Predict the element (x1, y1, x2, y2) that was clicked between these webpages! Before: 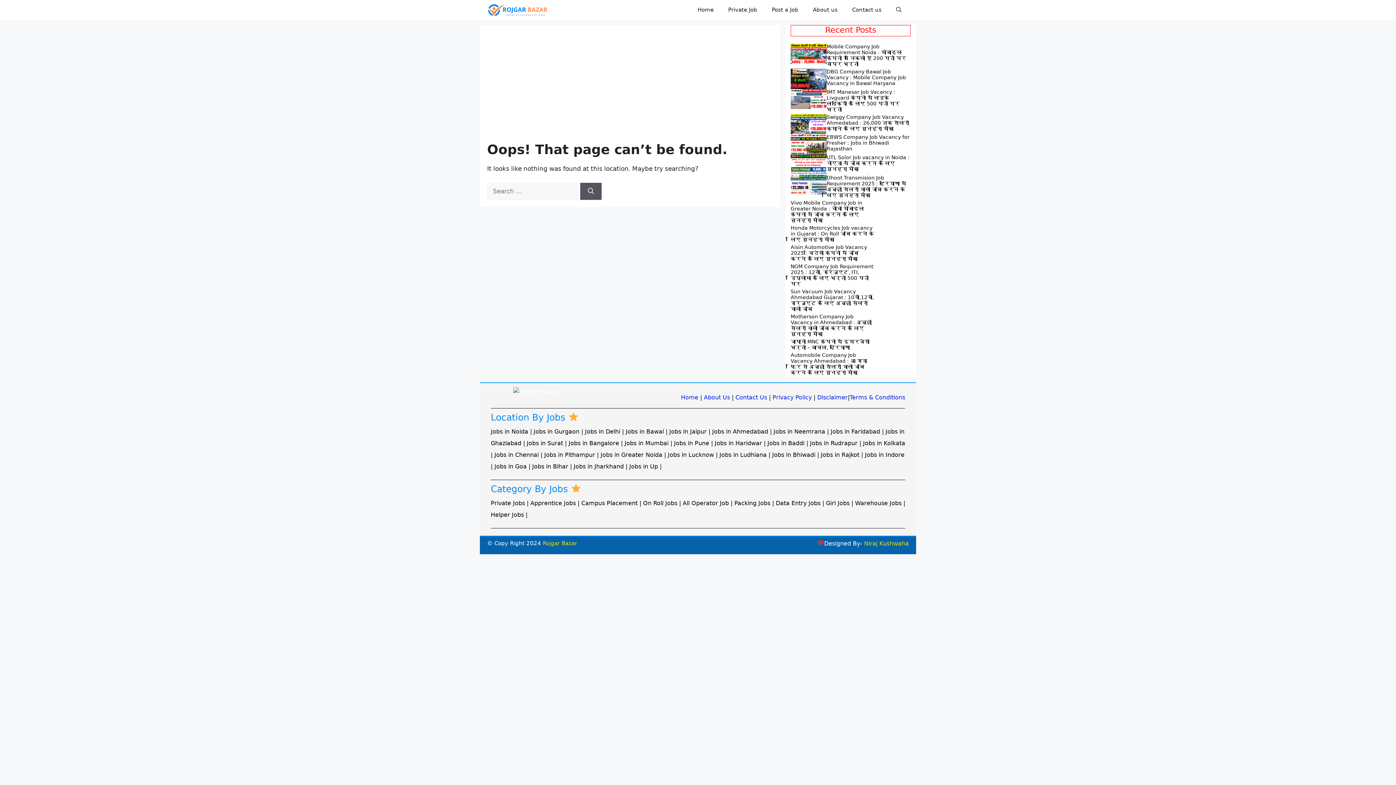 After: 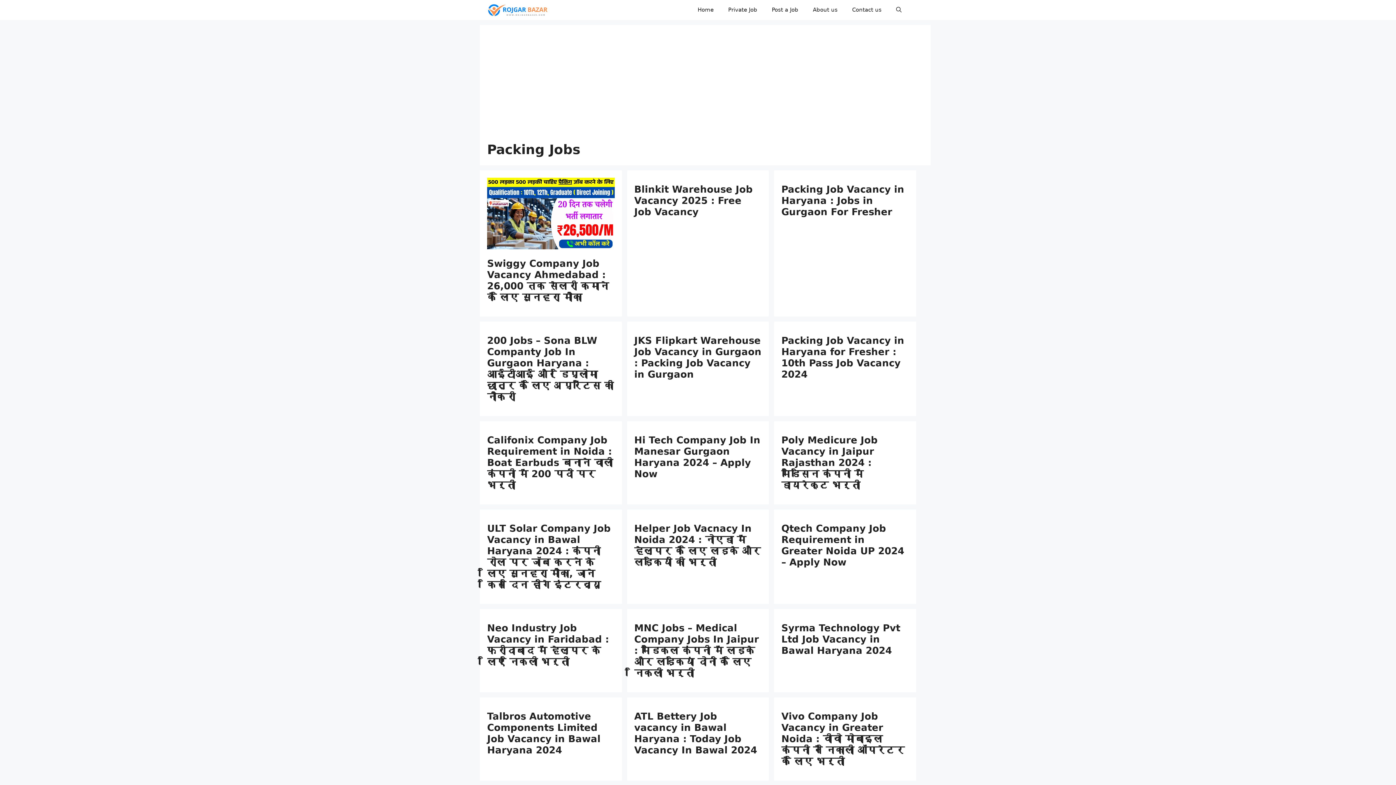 Action: label:  Warehouse Jobs  bbox: (853, 499, 903, 506)